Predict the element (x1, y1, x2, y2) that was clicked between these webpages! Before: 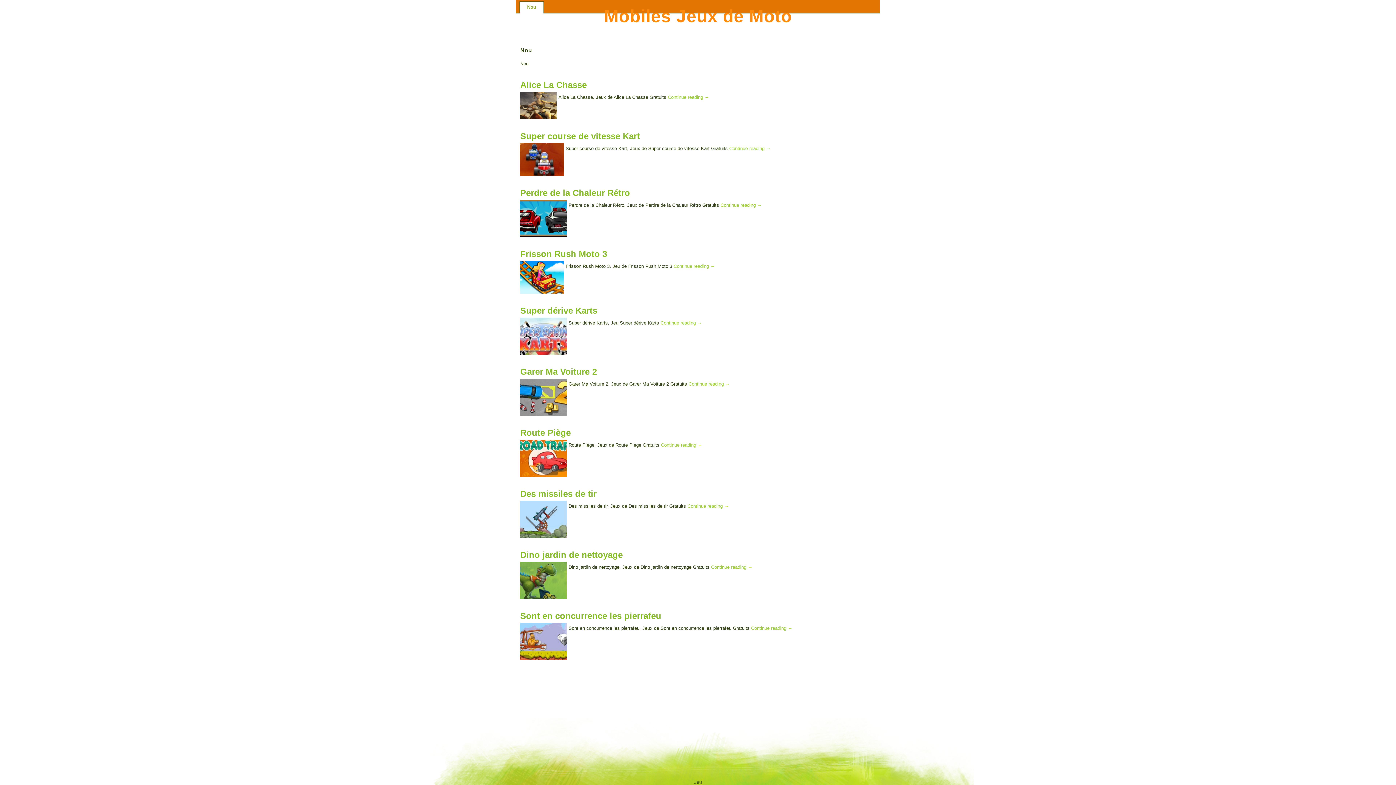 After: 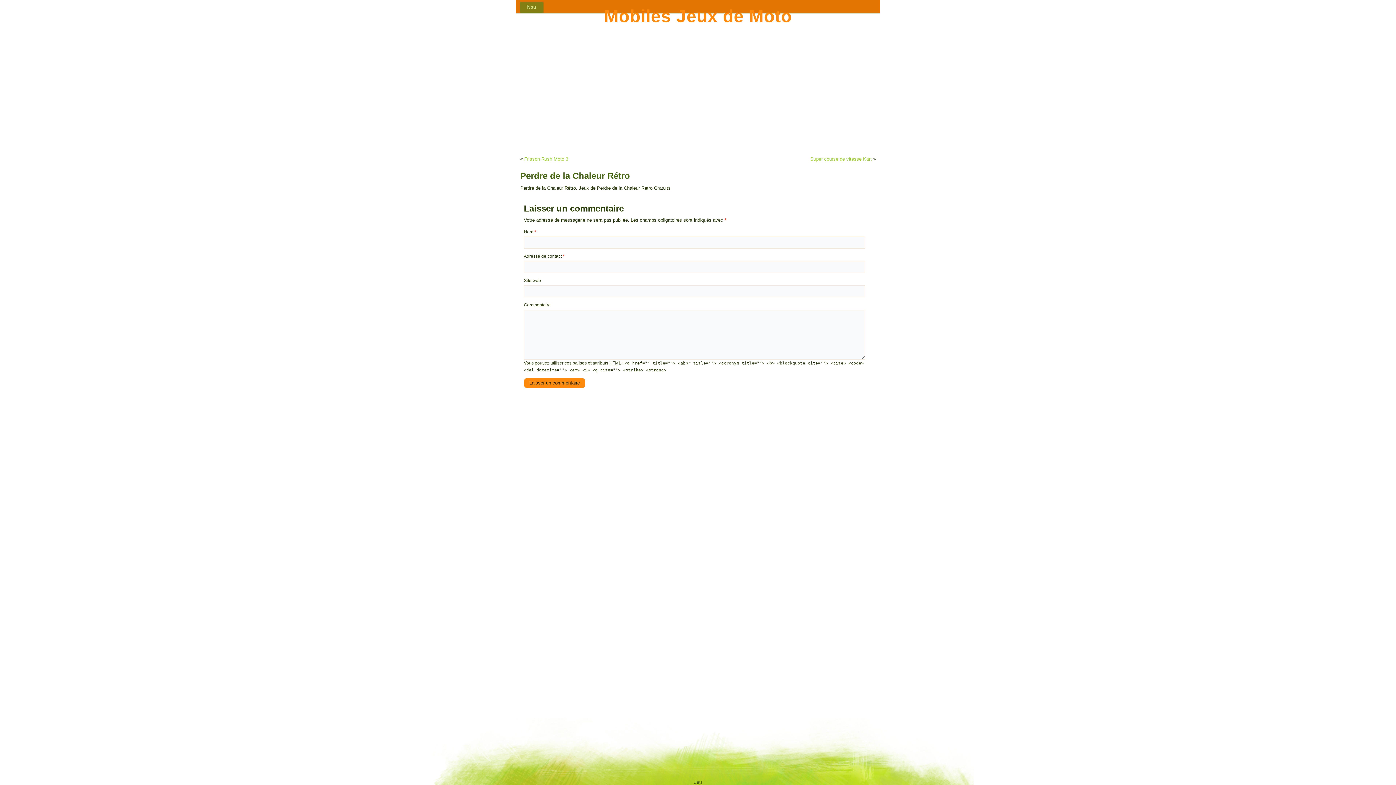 Action: bbox: (520, 188, 630, 197) label: Perdre de la Chaleur Rétro